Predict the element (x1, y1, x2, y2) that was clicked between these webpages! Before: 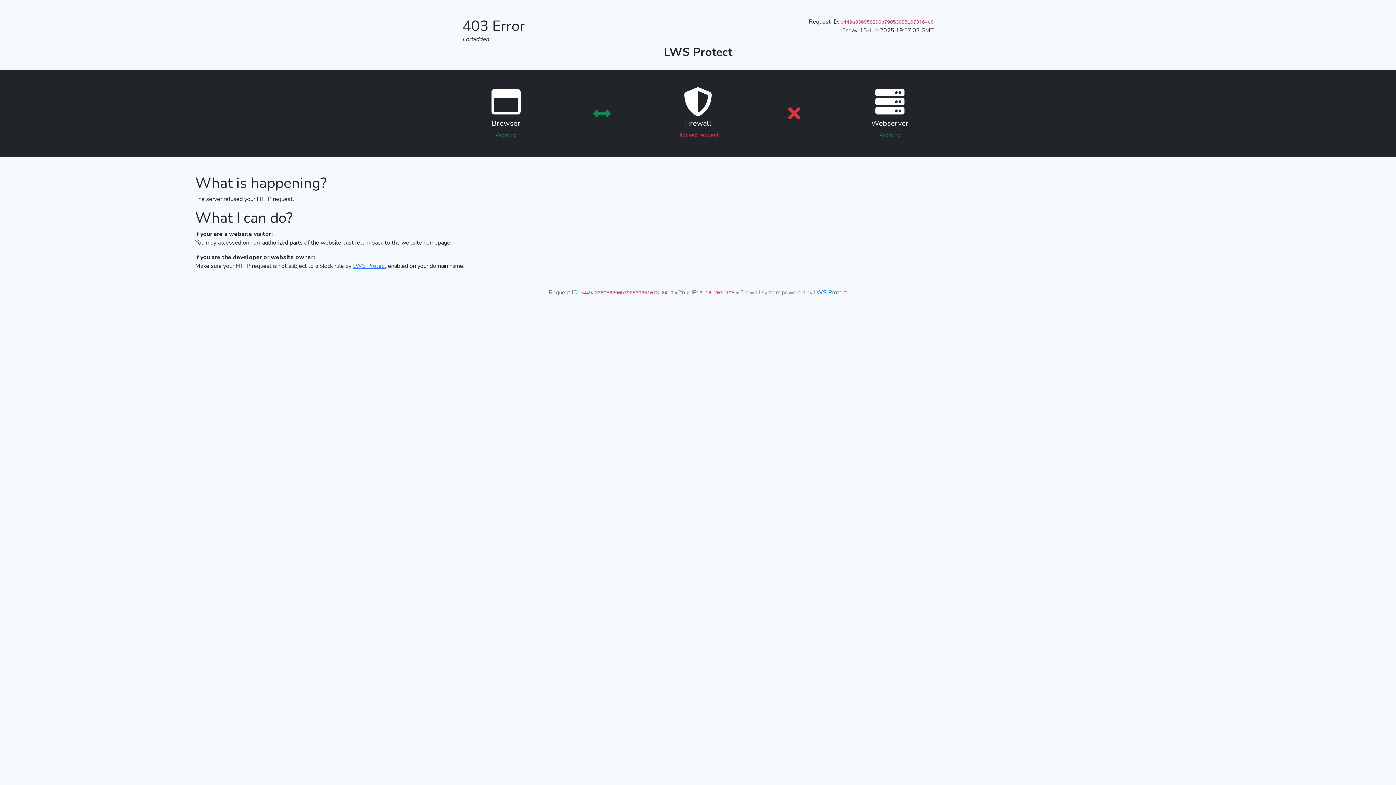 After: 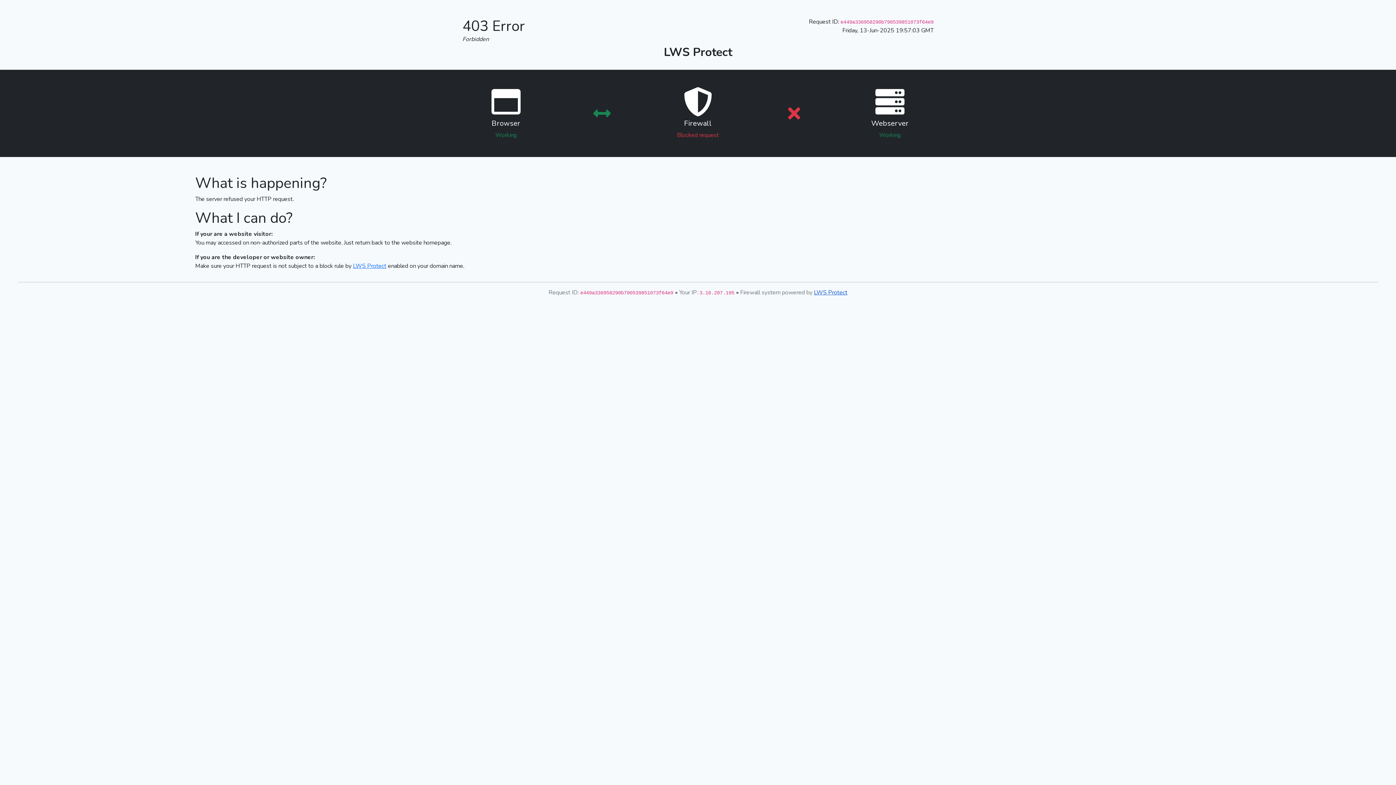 Action: label: LWS Protect bbox: (814, 288, 847, 296)